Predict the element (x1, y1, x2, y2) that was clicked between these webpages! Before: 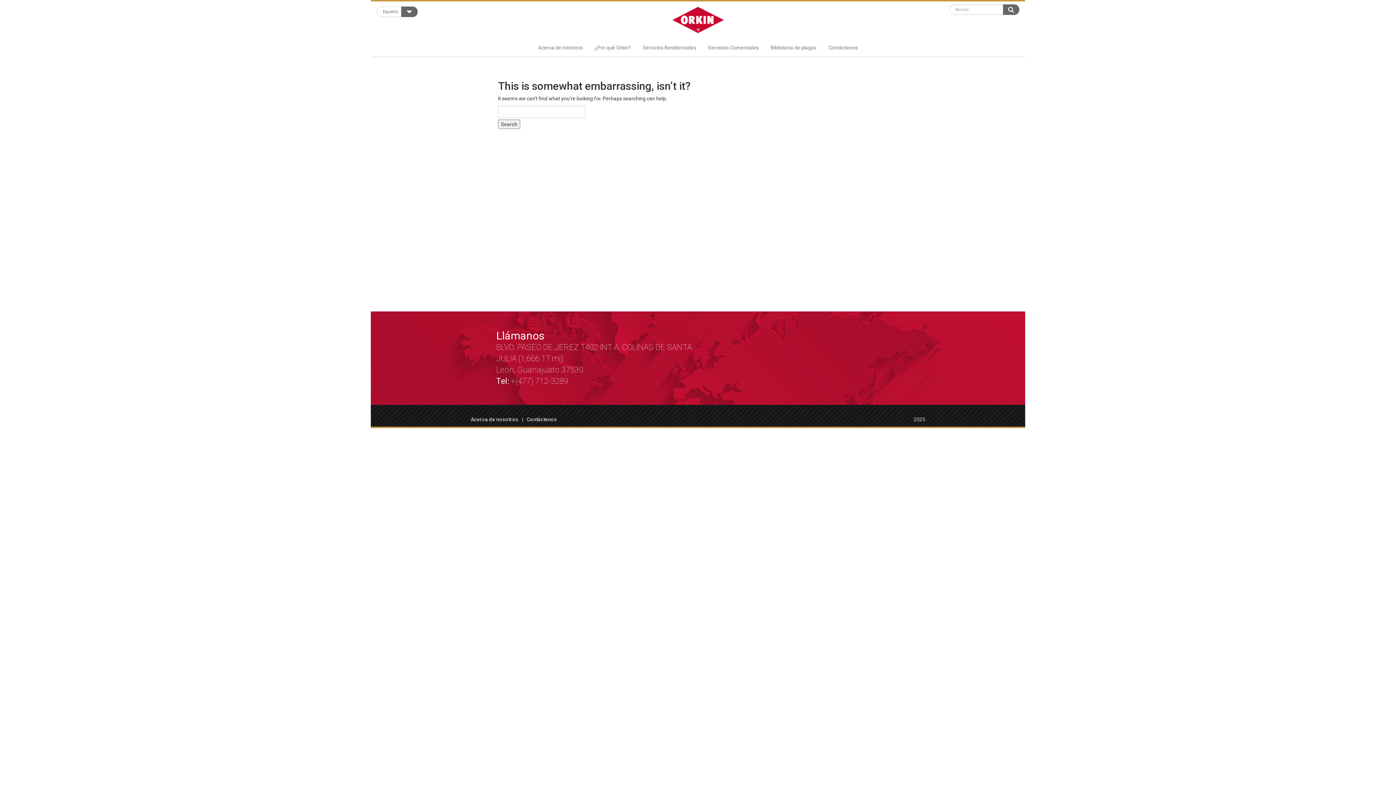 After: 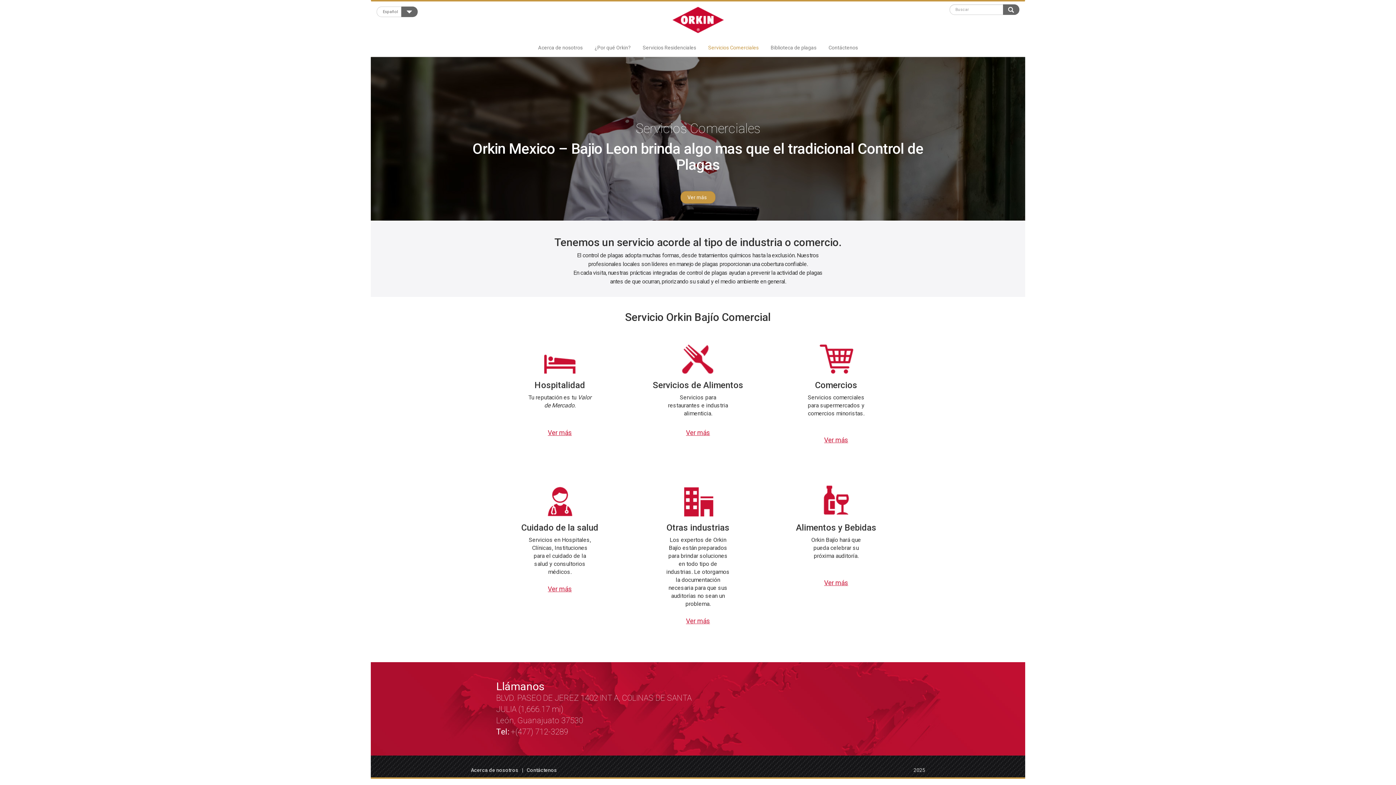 Action: bbox: (702, 38, 764, 56) label: Servicios Comerciales